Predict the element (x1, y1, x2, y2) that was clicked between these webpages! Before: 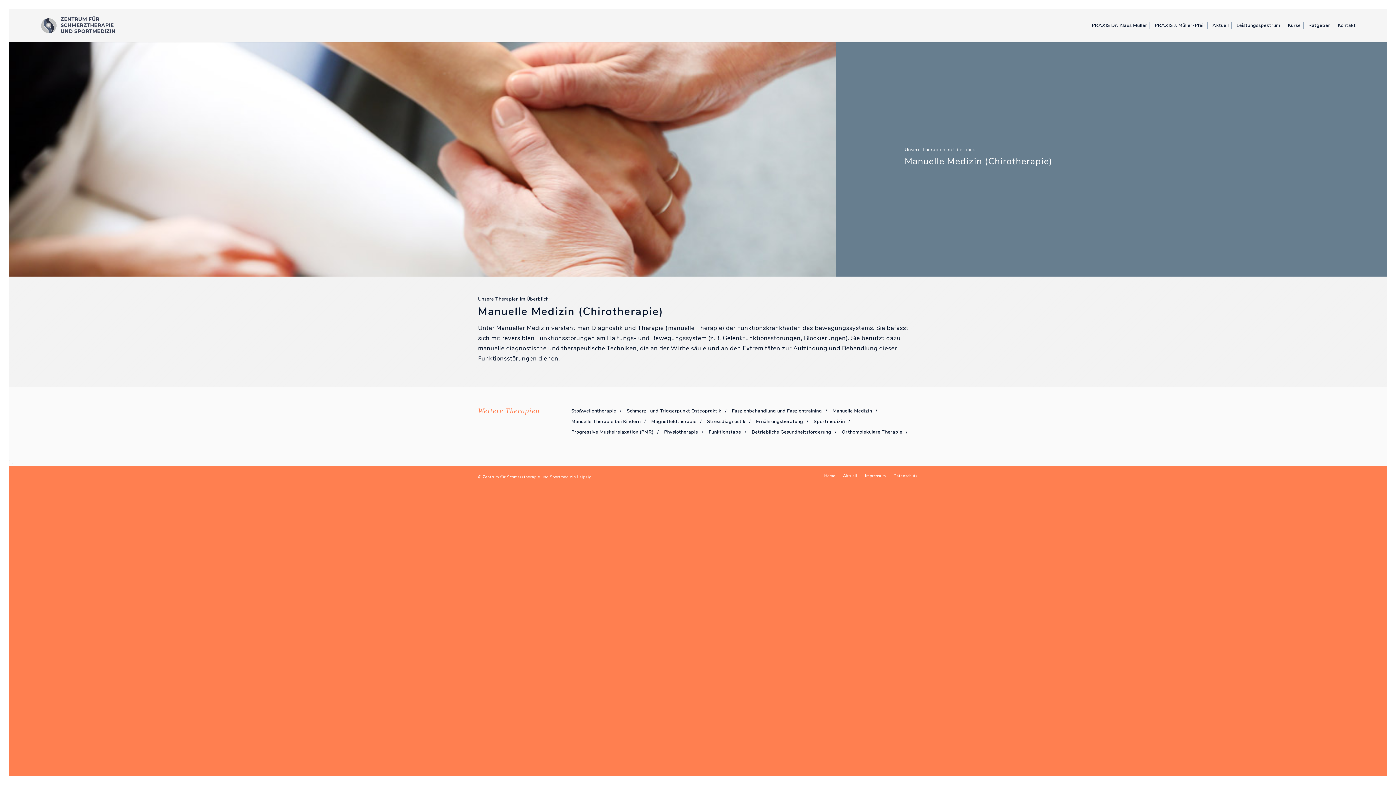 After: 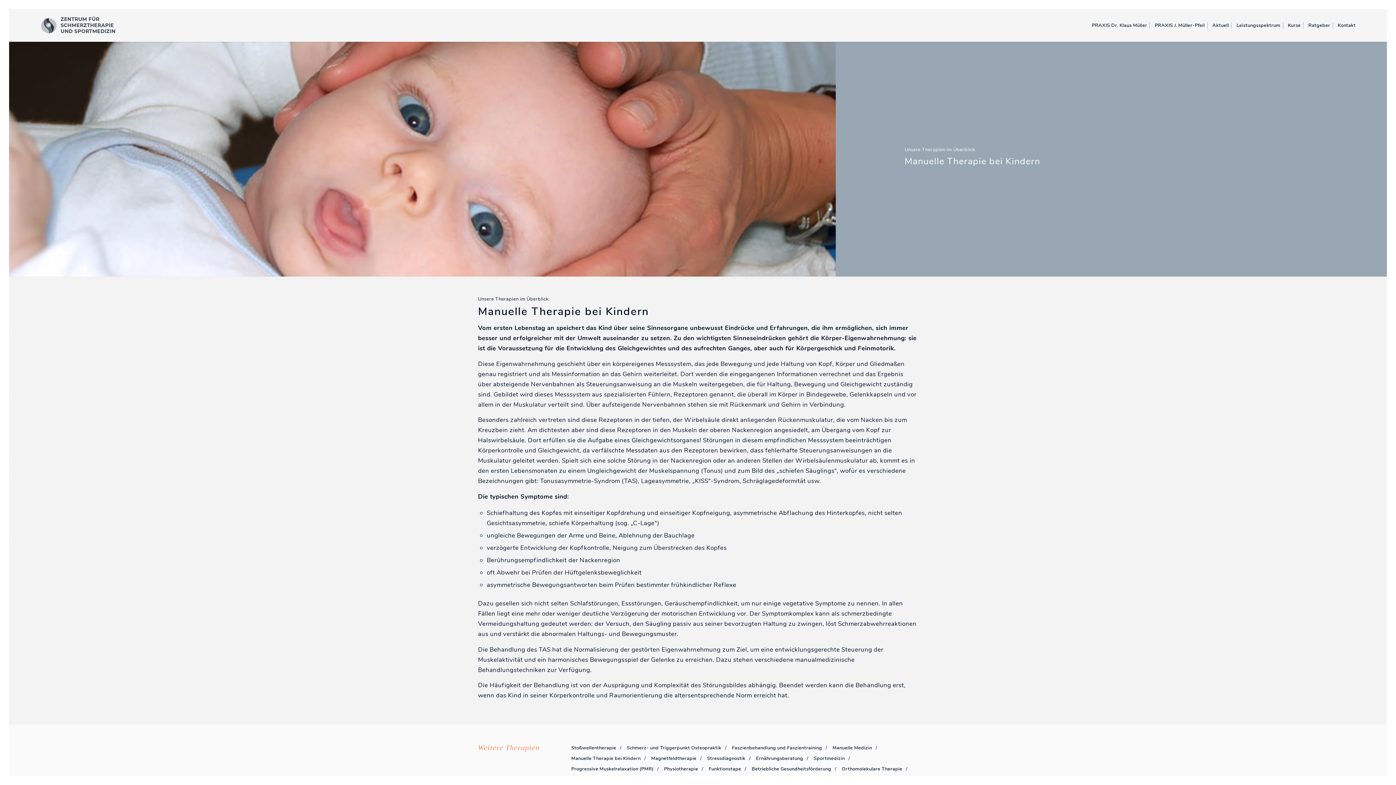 Action: bbox: (571, 418, 640, 425) label: Manuelle Therapie bei Kindern